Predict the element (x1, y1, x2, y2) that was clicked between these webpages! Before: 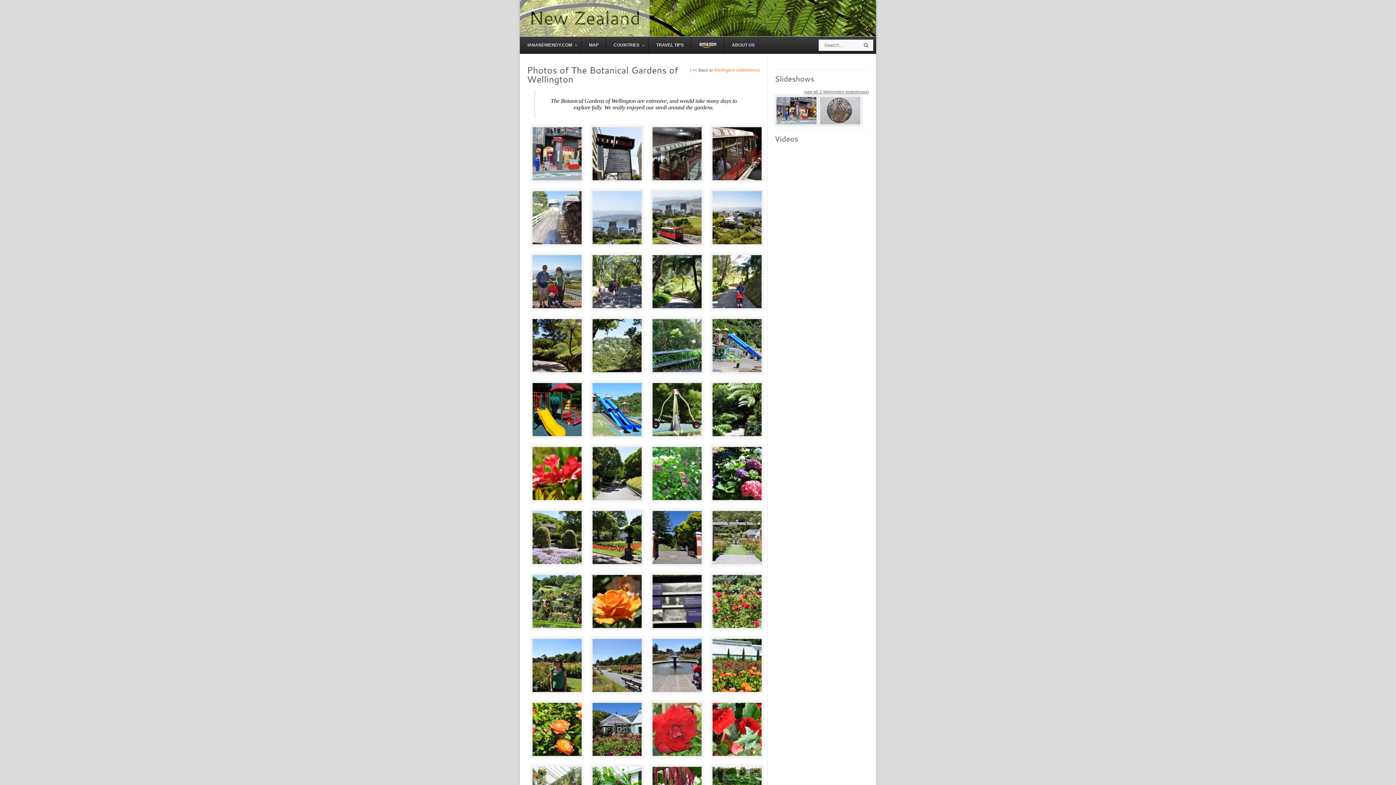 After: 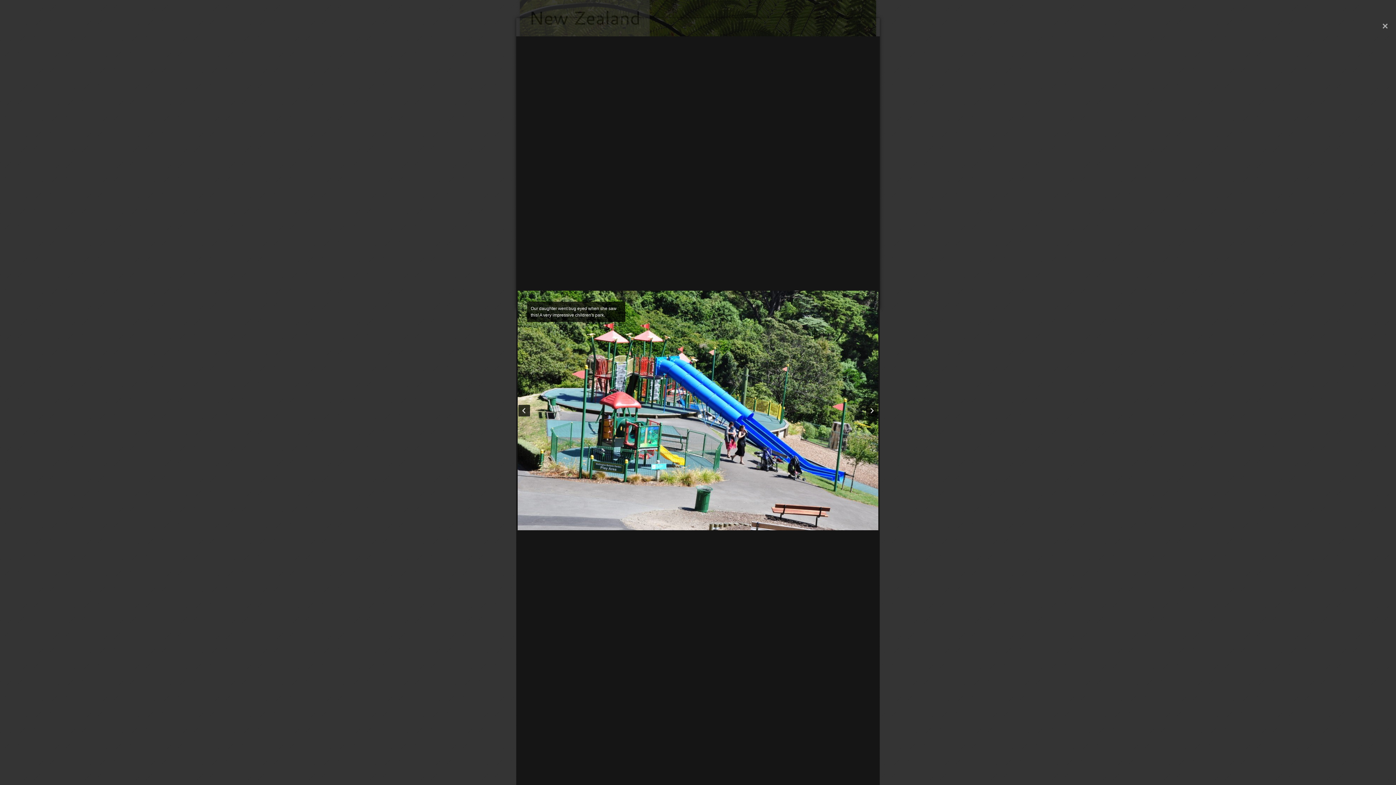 Action: bbox: (712, 319, 761, 372)